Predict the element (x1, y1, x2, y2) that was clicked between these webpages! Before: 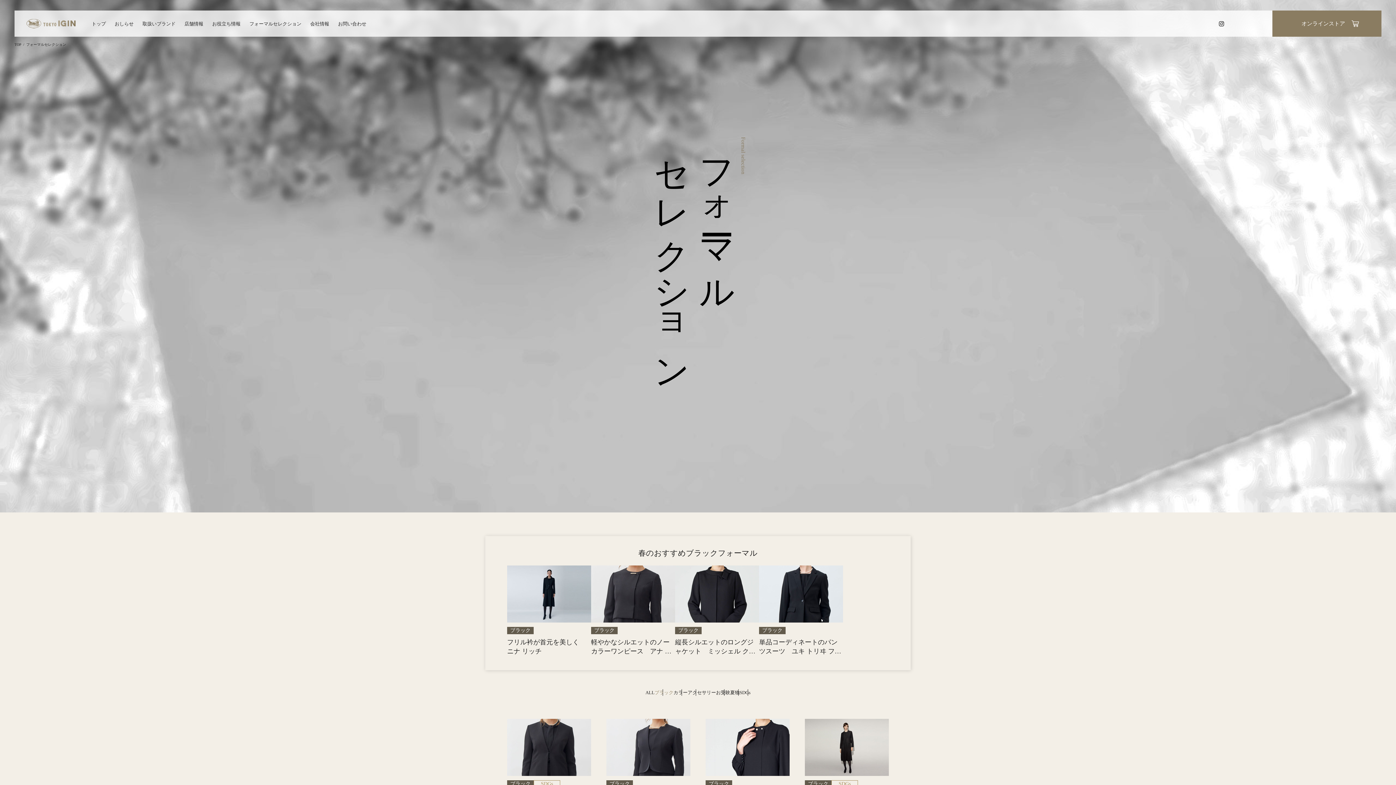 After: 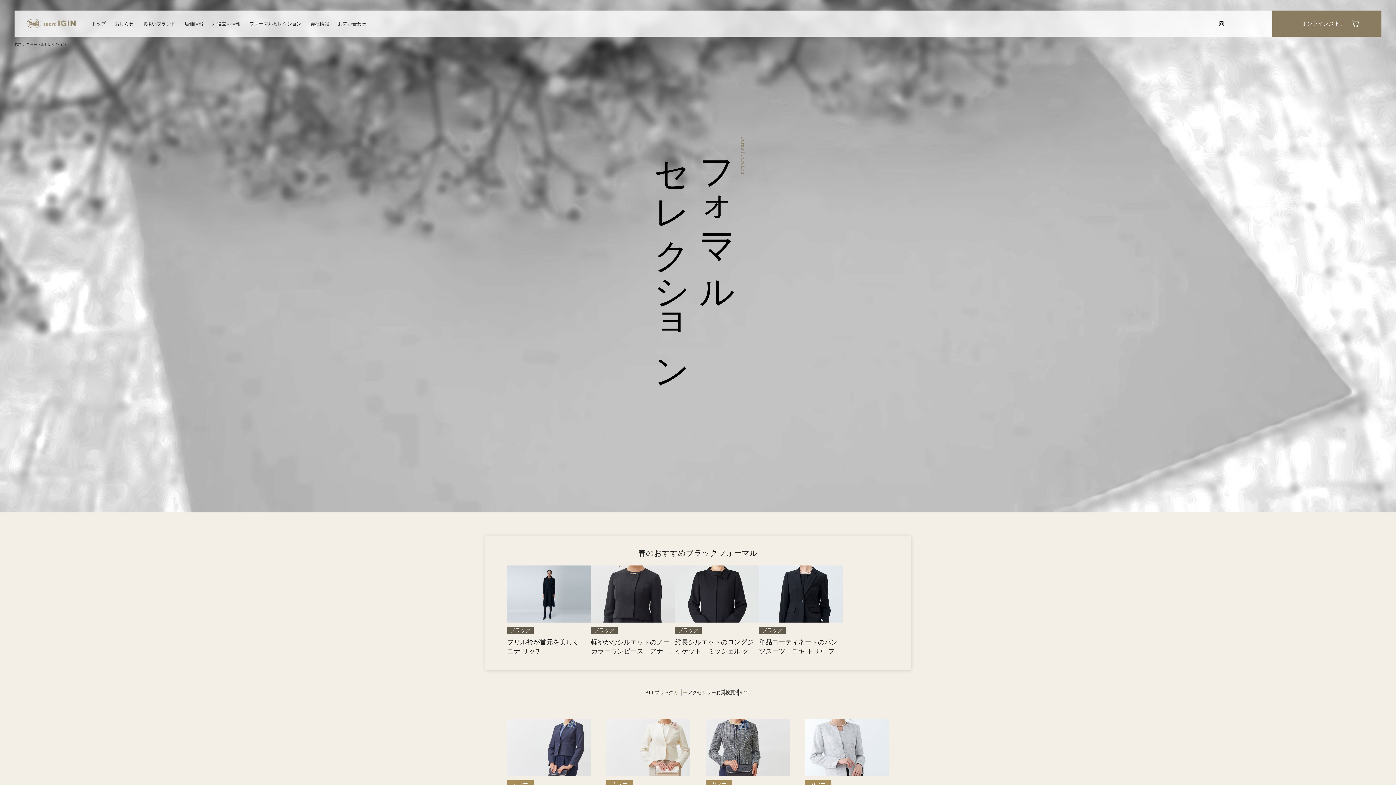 Action: label: カラー bbox: (673, 690, 687, 695)